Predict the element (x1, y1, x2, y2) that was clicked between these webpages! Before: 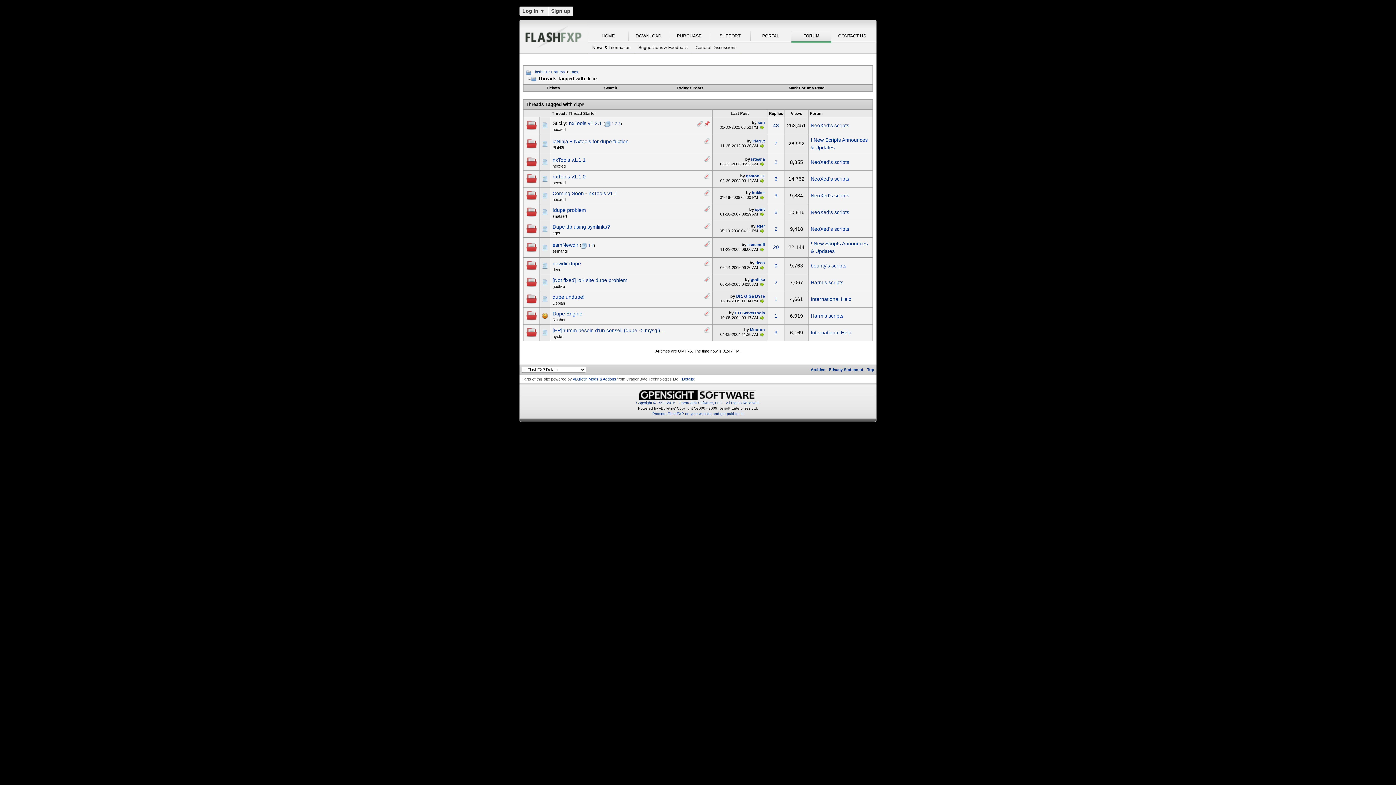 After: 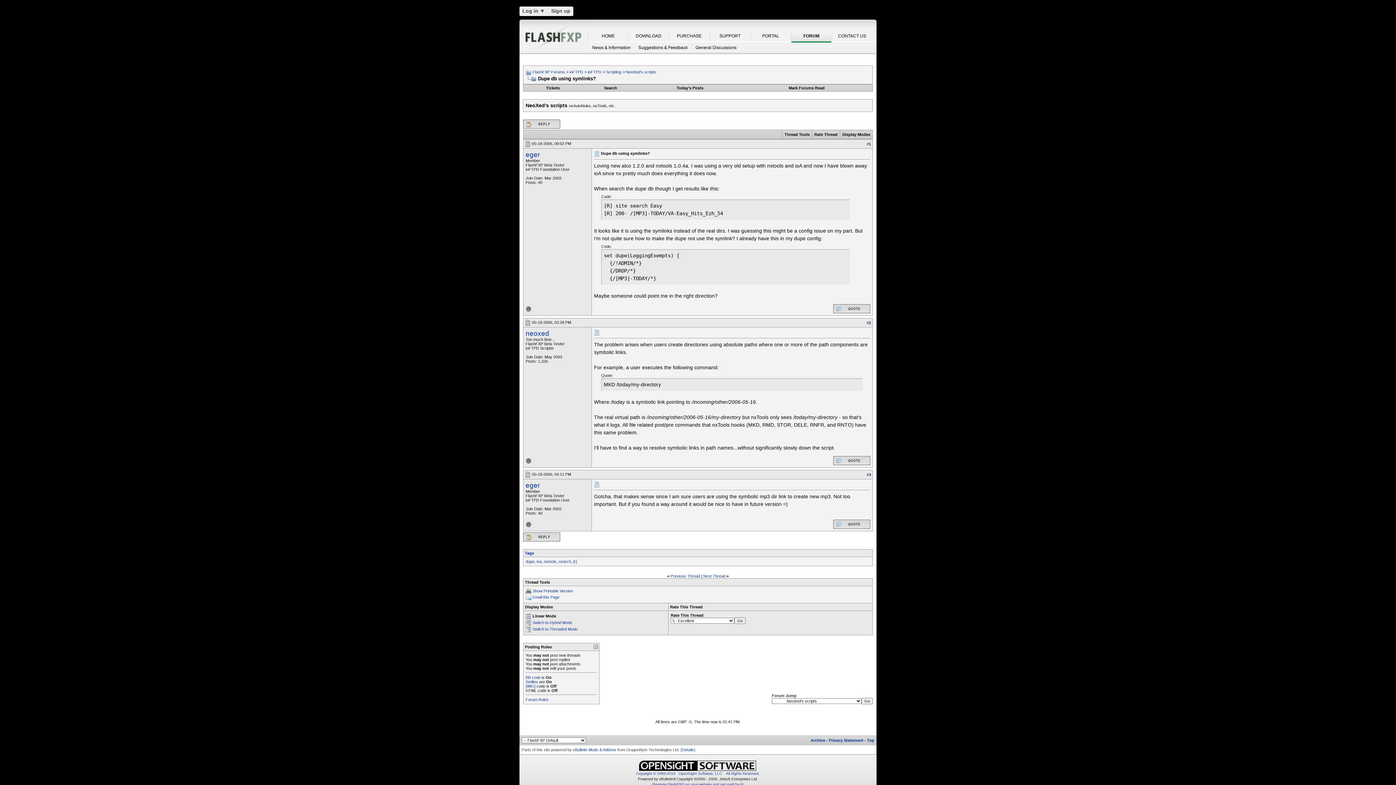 Action: bbox: (552, 223, 610, 229) label: Dupe db using symlinks?